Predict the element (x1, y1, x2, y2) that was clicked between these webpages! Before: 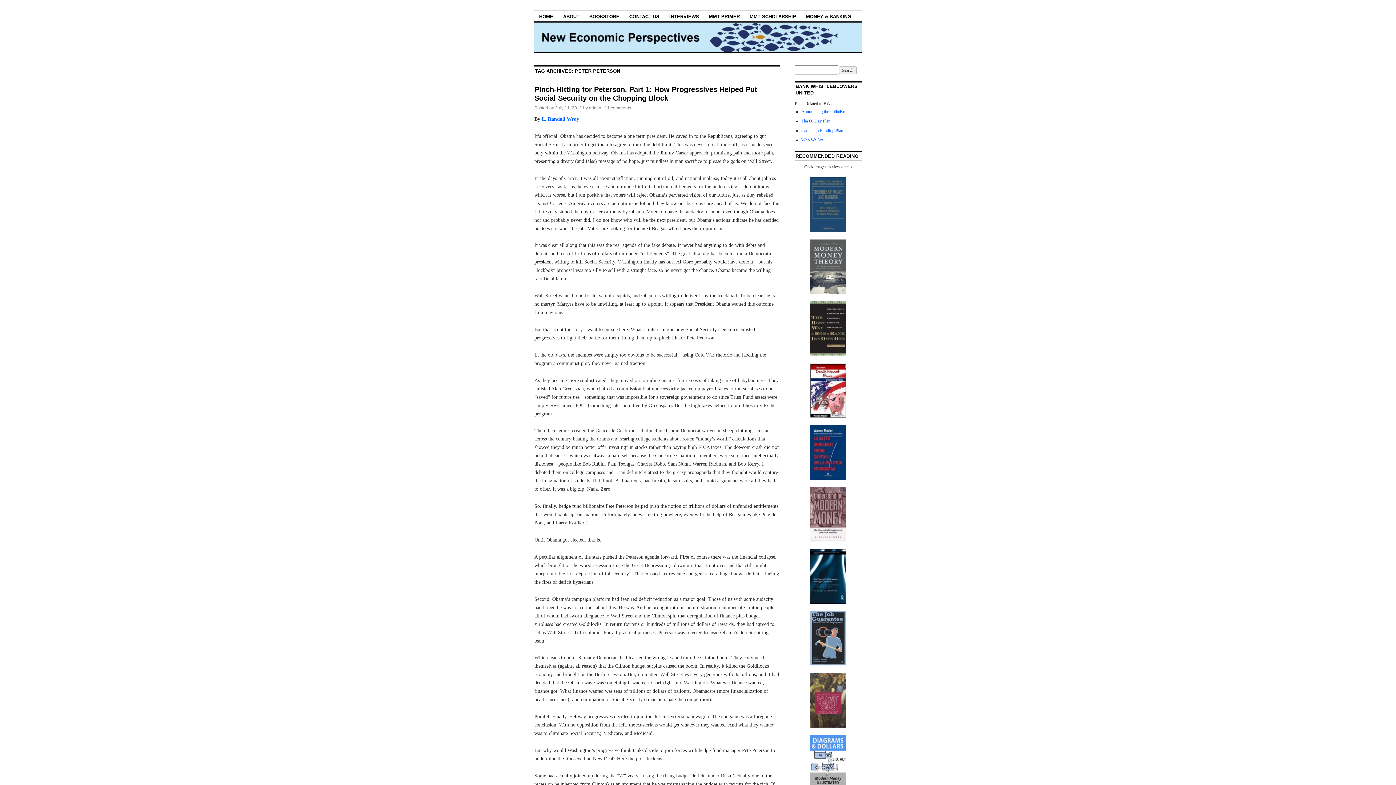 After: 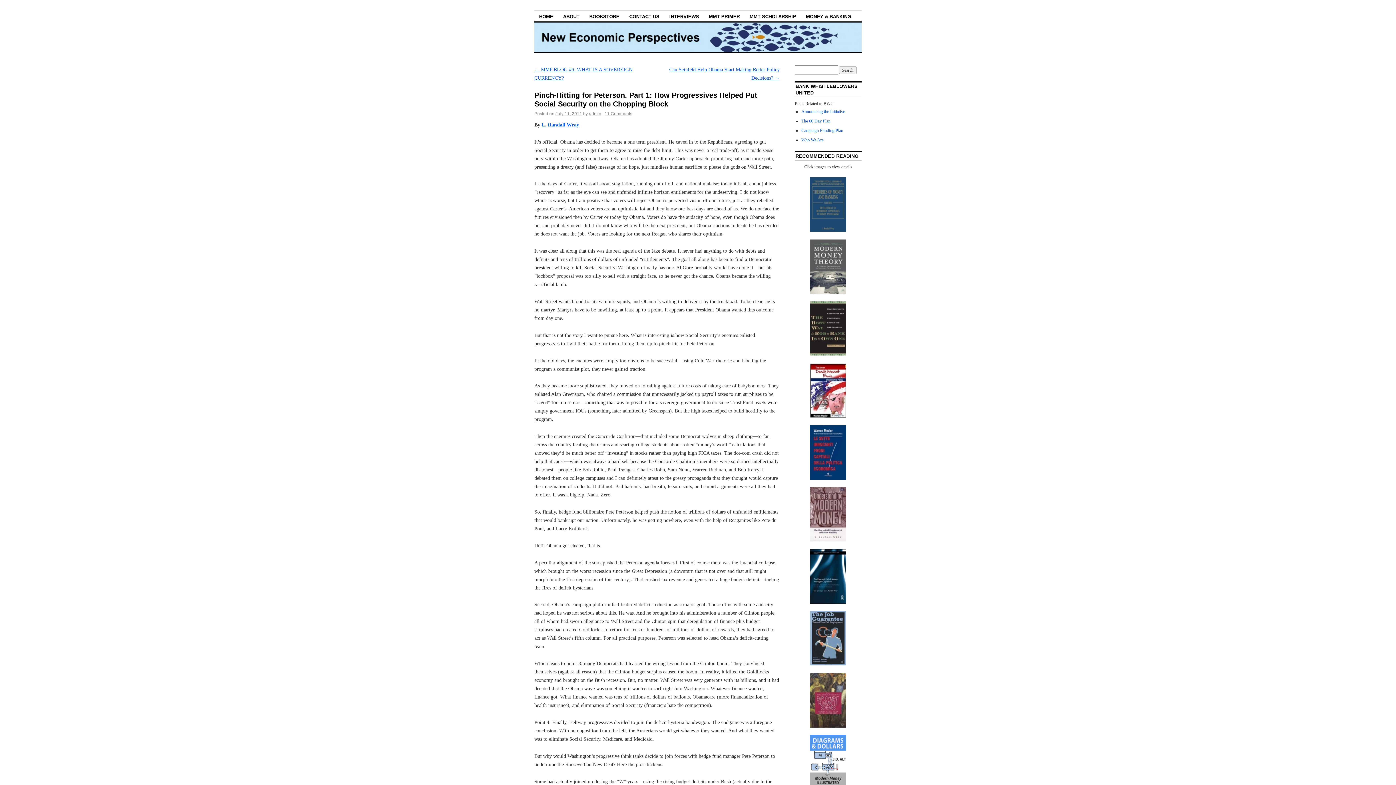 Action: bbox: (555, 105, 582, 110) label: July 11, 2011